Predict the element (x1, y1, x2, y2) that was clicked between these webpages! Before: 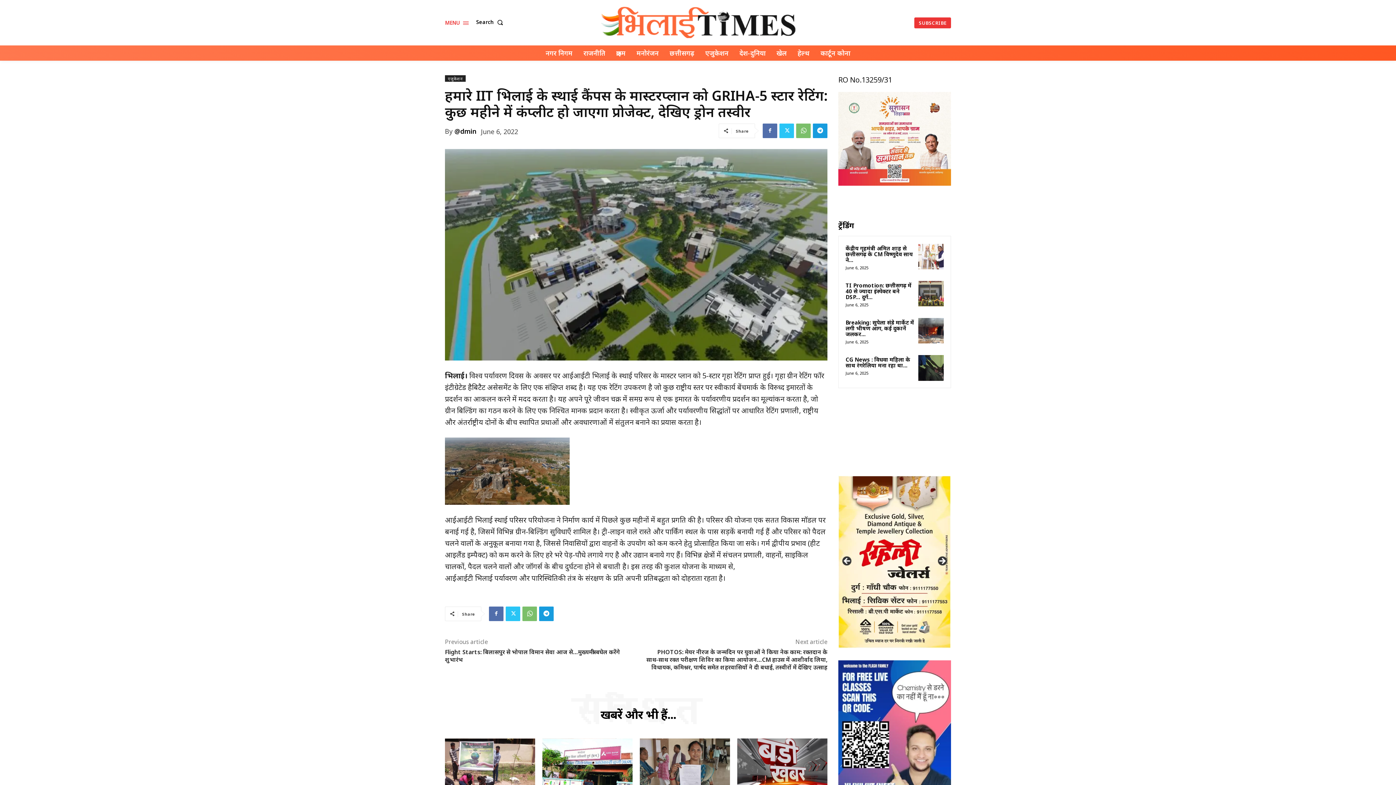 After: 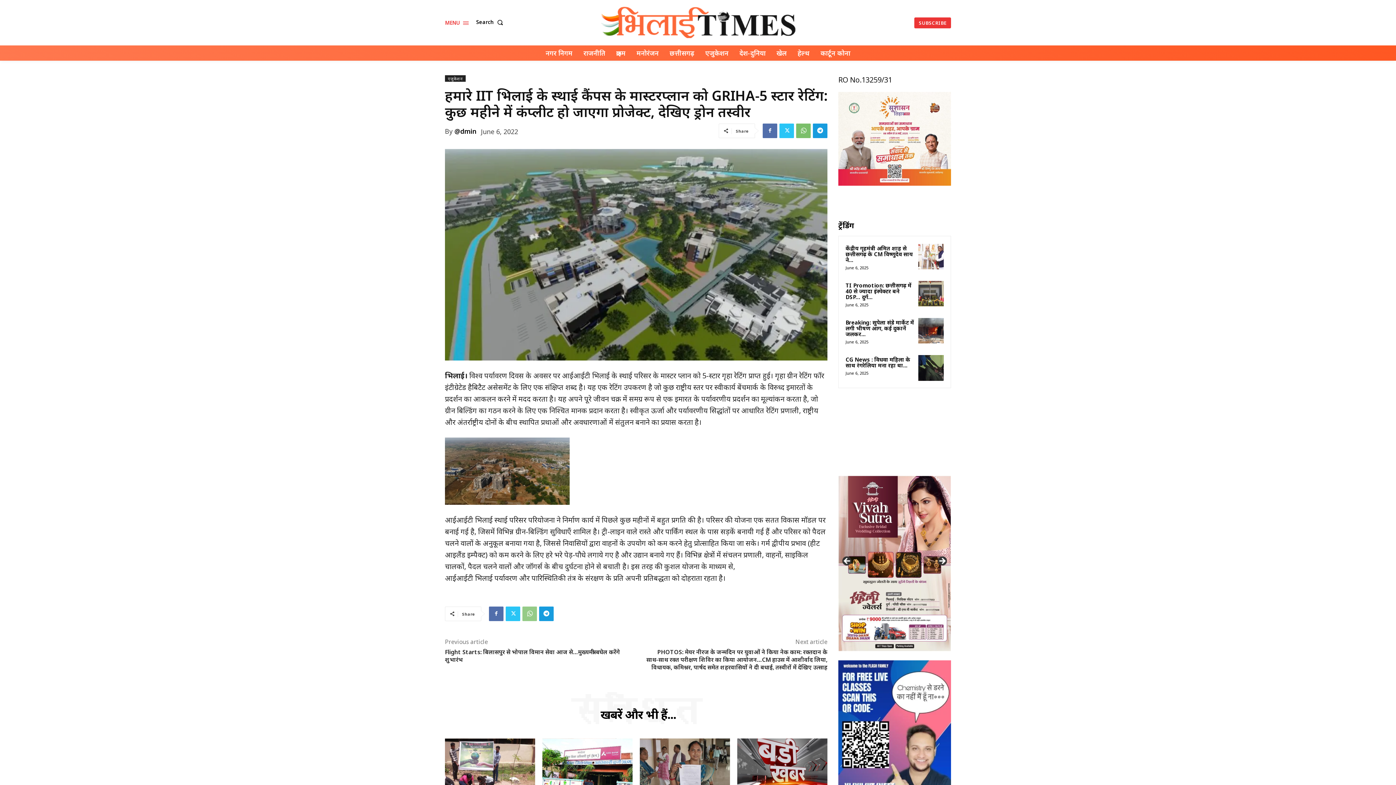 Action: bbox: (522, 606, 537, 621)